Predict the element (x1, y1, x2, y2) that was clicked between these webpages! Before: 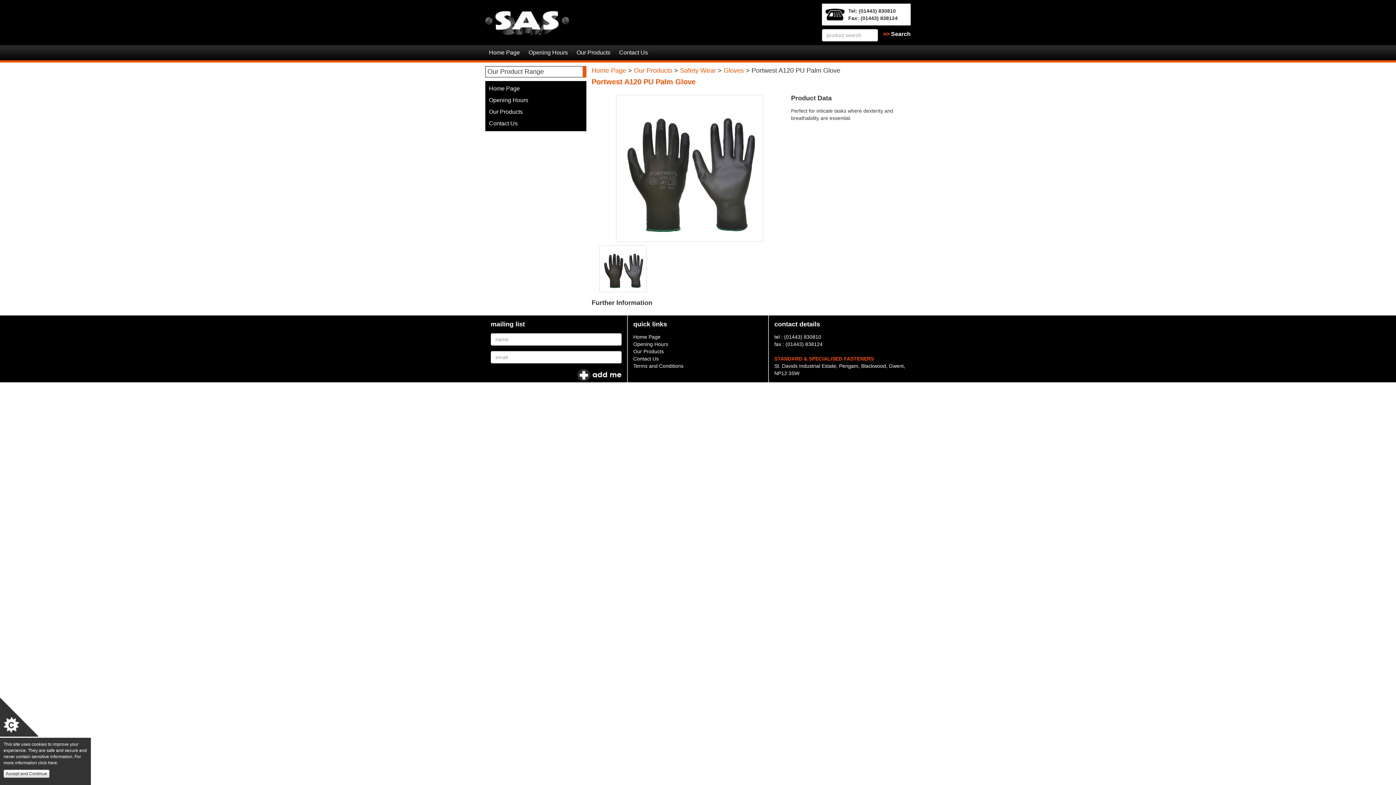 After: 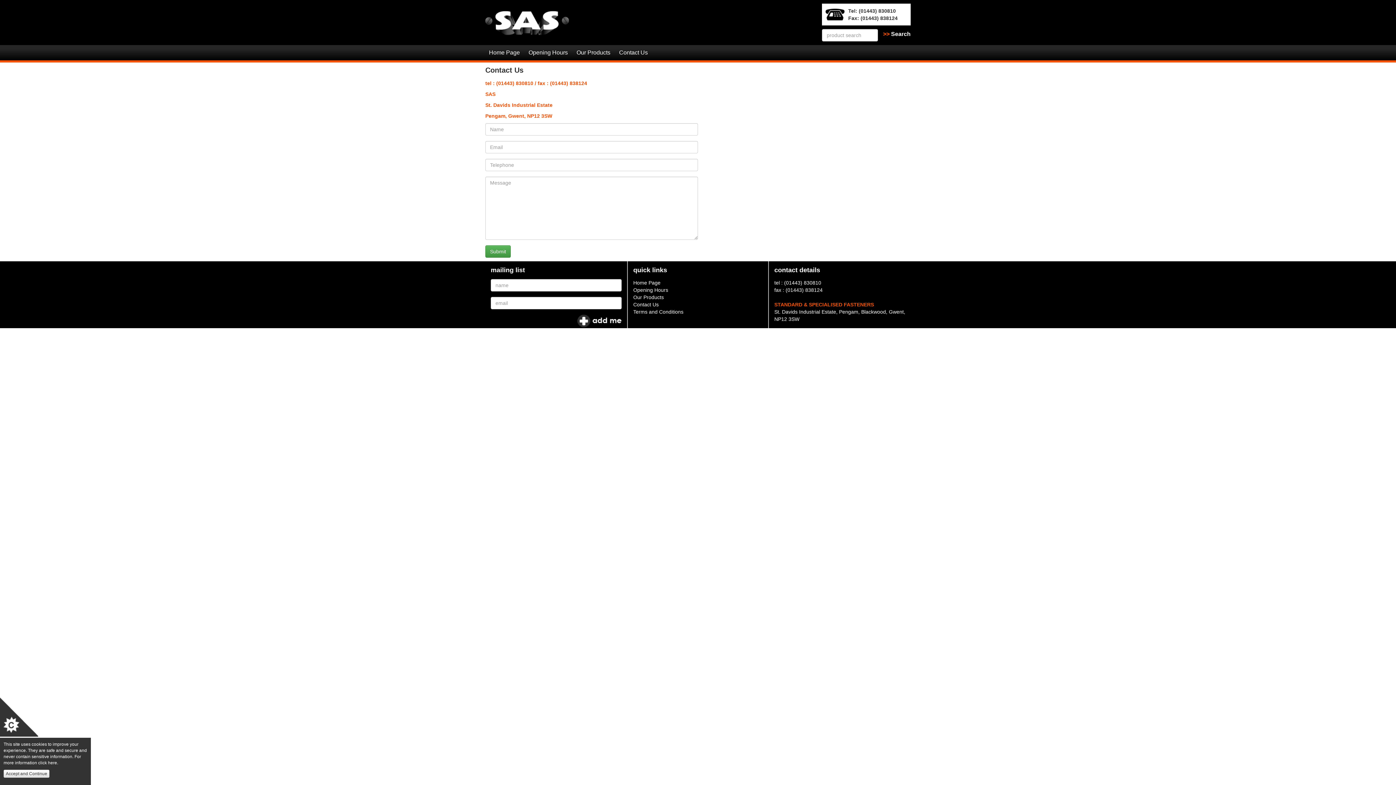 Action: label: Contact Us bbox: (619, 49, 648, 55)